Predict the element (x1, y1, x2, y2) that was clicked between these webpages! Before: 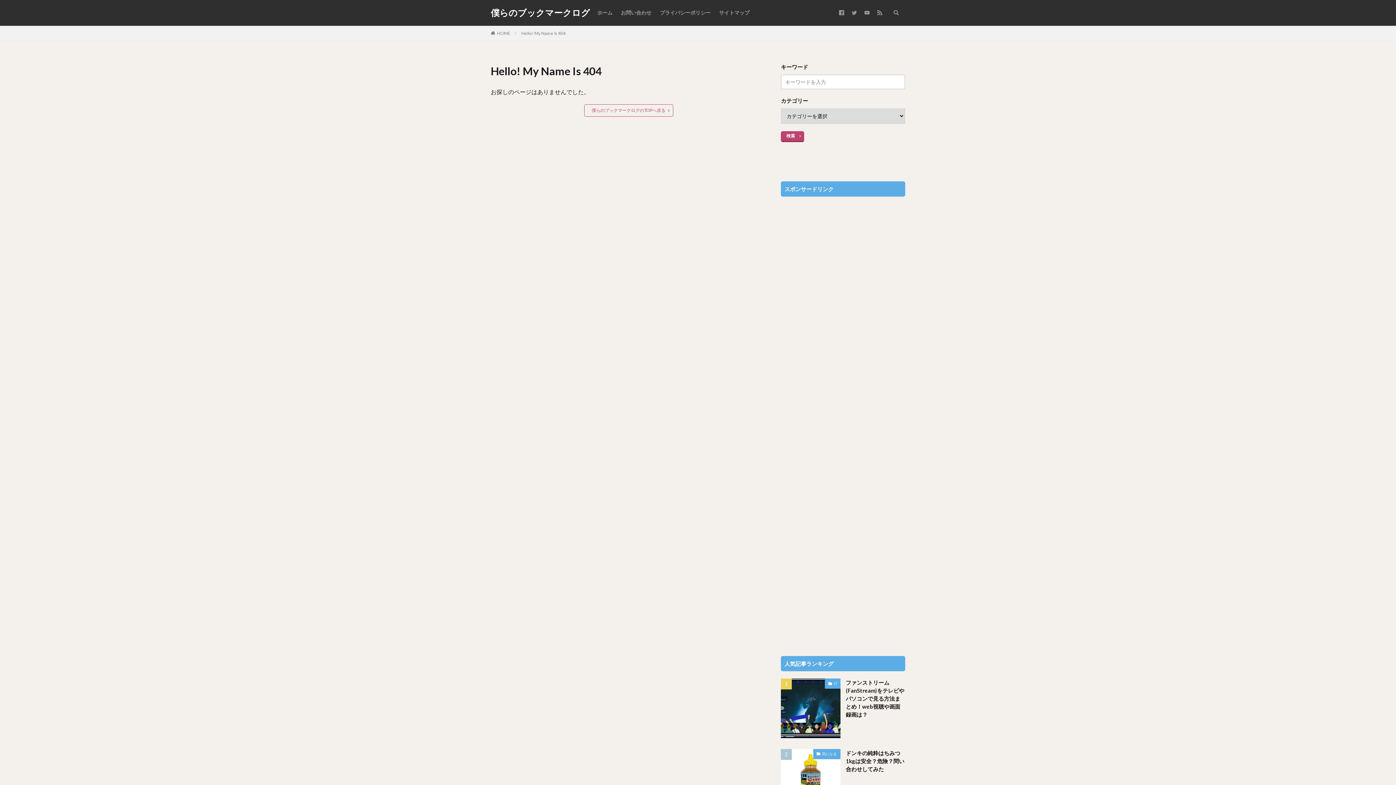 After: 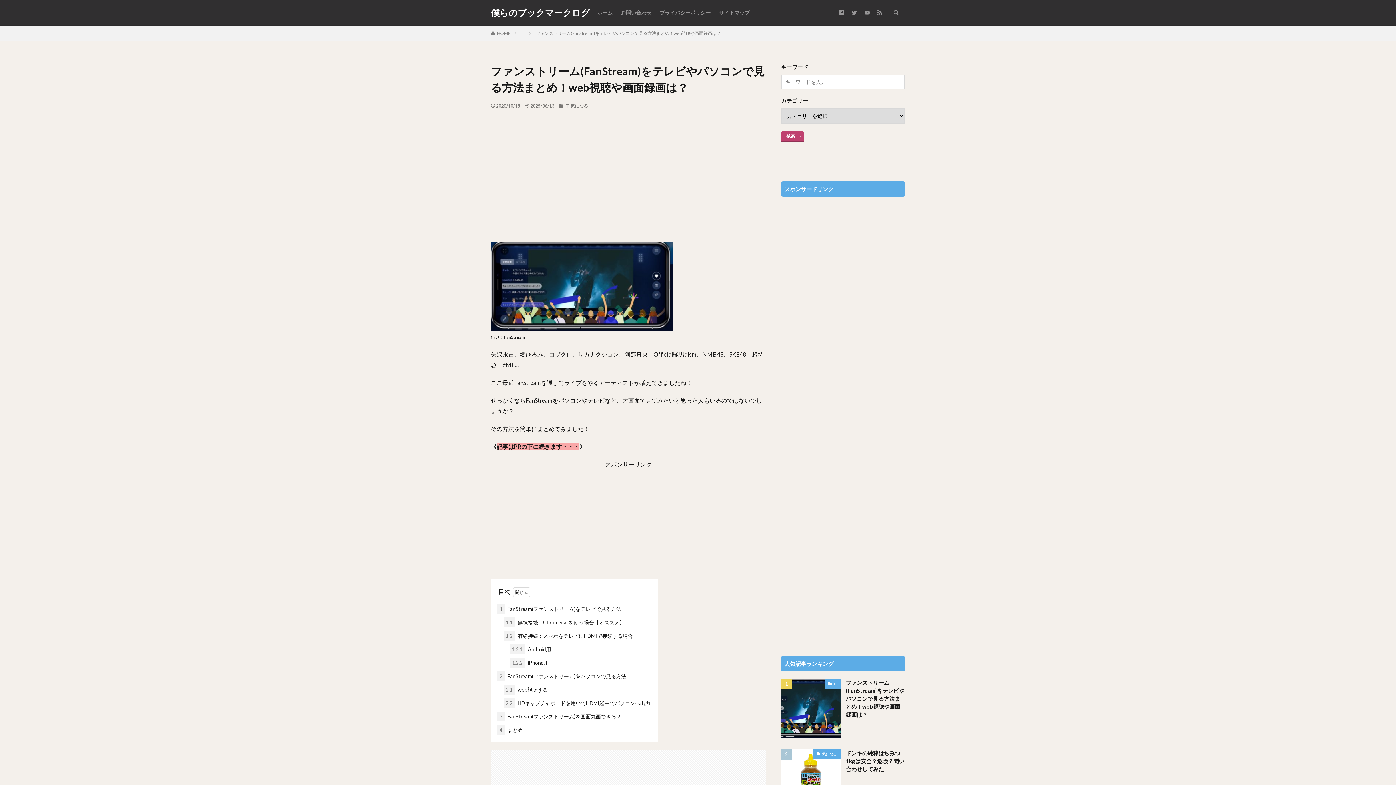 Action: bbox: (846, 678, 905, 718) label: ファンストリーム(FanStream)をテレビやパソコンで見る方法まとめ！web視聴や画面録画は？